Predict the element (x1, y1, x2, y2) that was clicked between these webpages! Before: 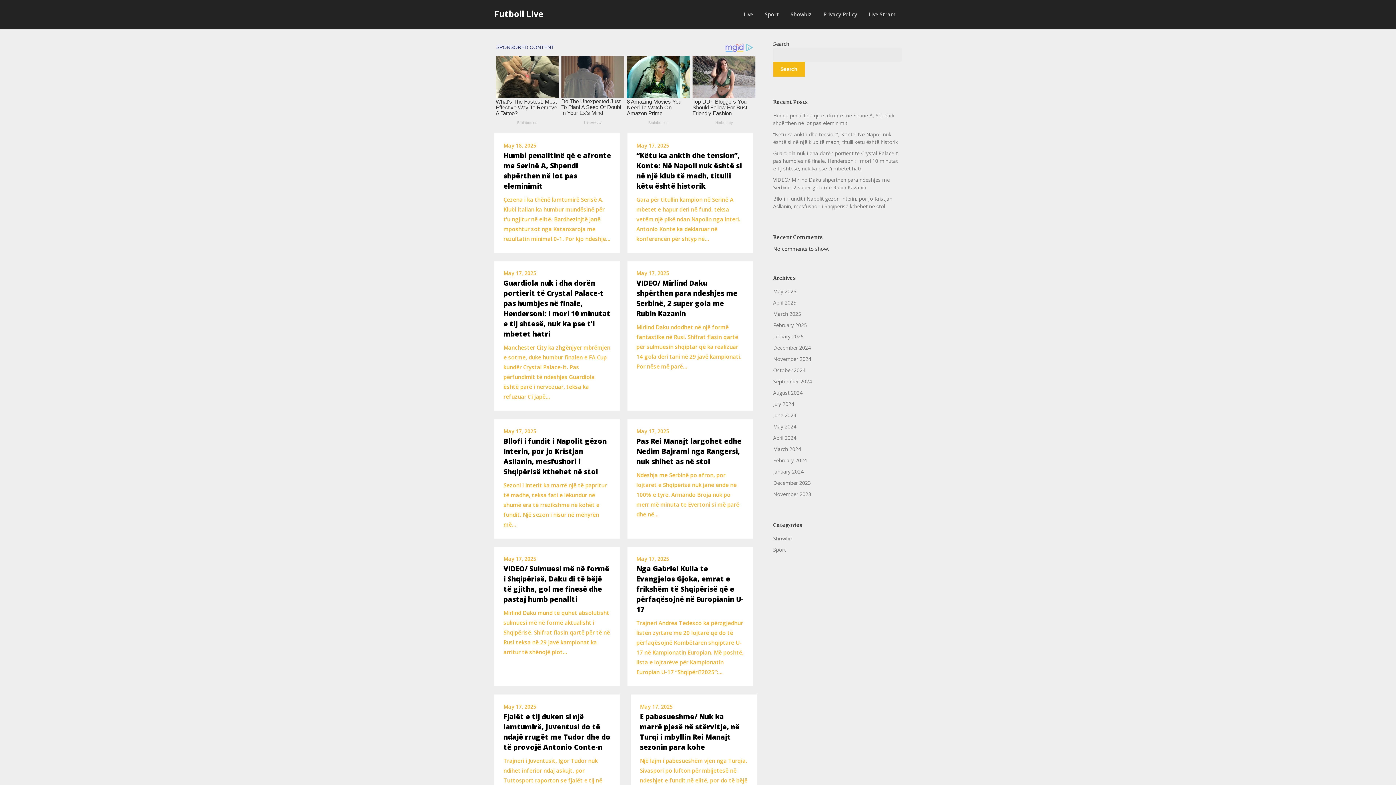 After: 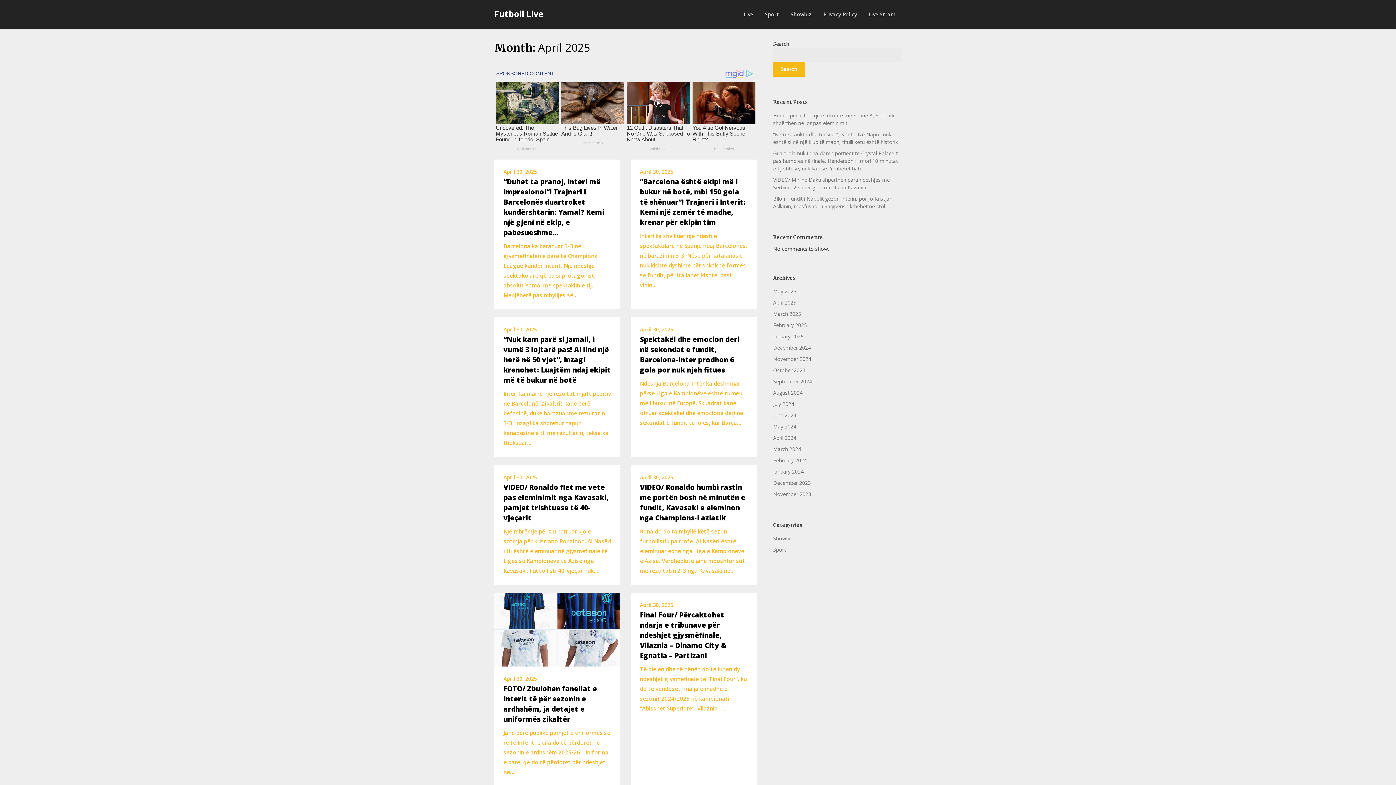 Action: label: April 2025 bbox: (773, 299, 796, 306)